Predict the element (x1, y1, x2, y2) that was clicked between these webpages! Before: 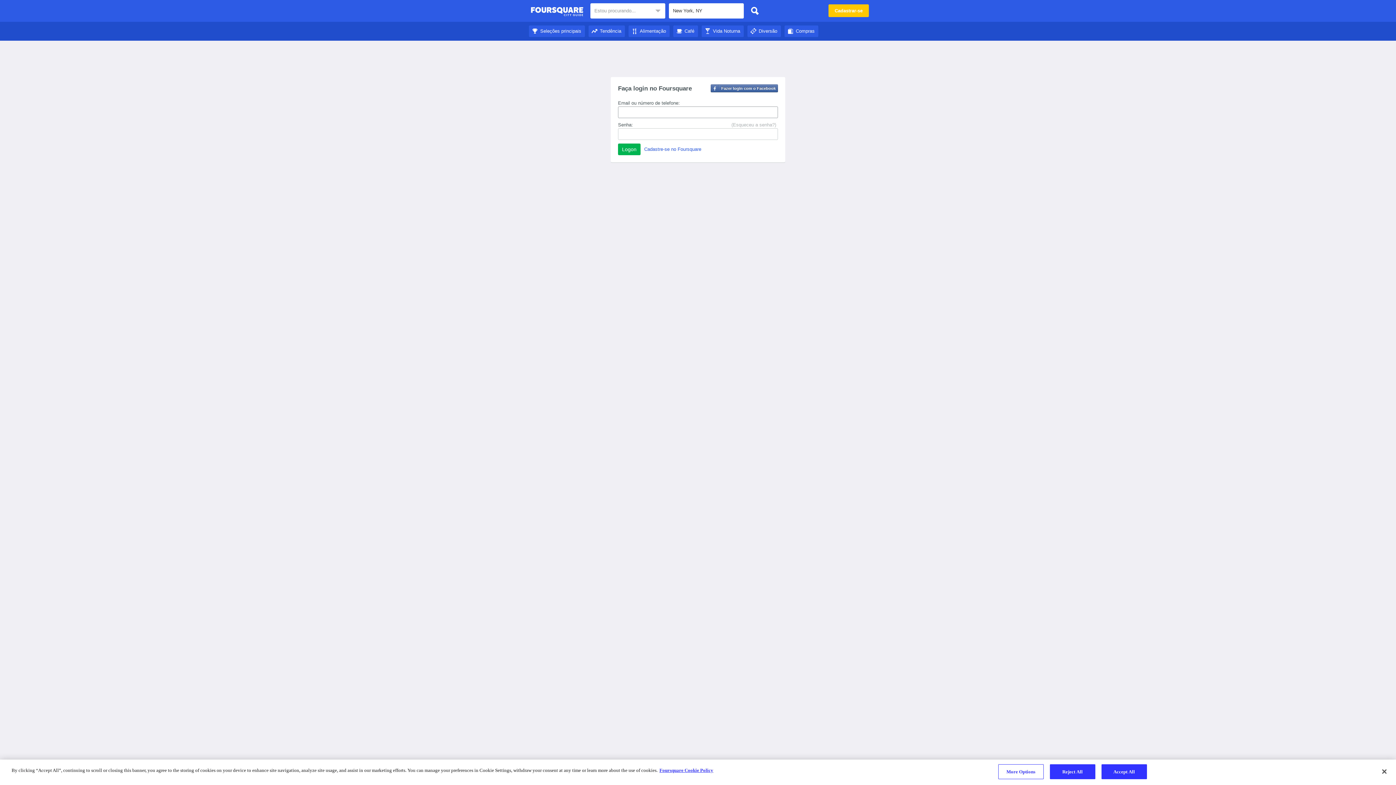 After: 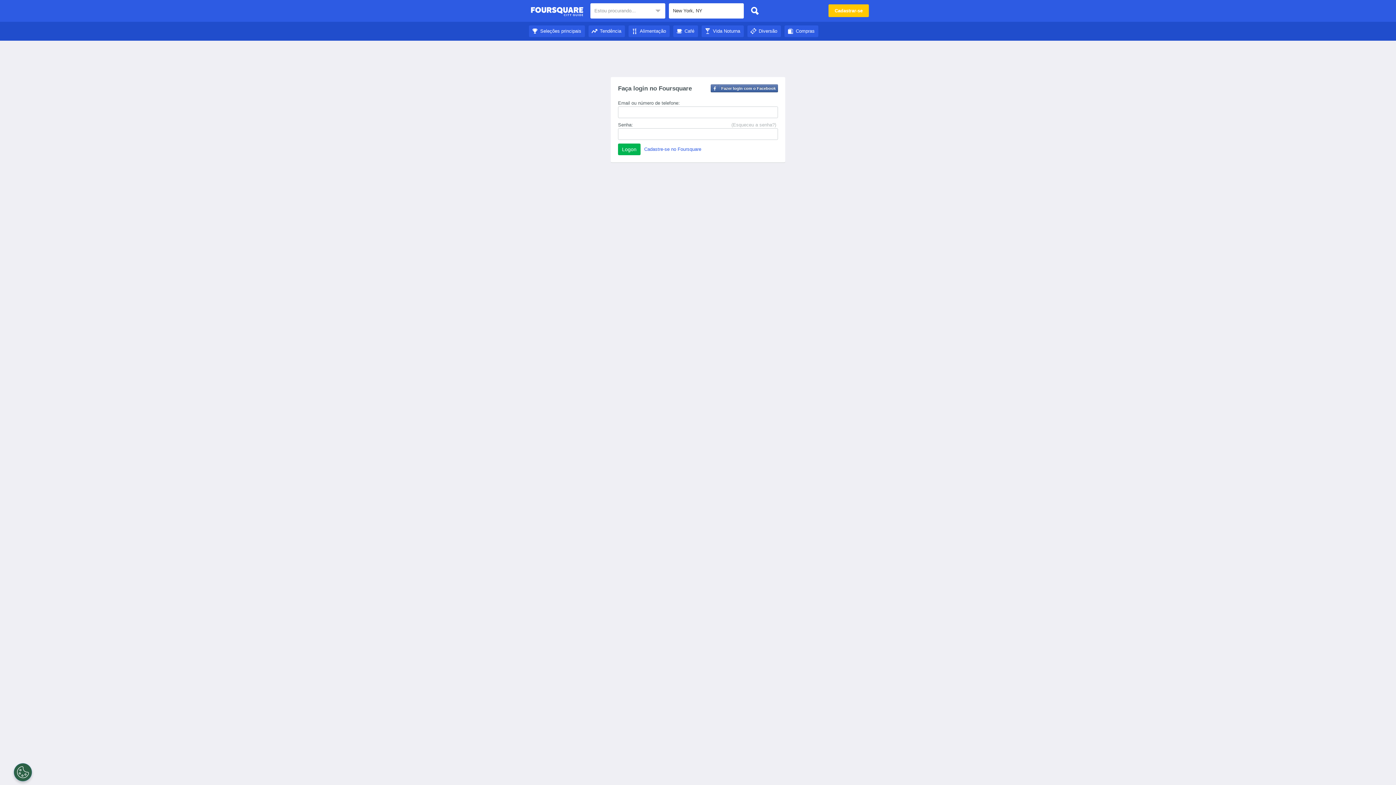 Action: label: Accept All bbox: (1101, 764, 1147, 779)